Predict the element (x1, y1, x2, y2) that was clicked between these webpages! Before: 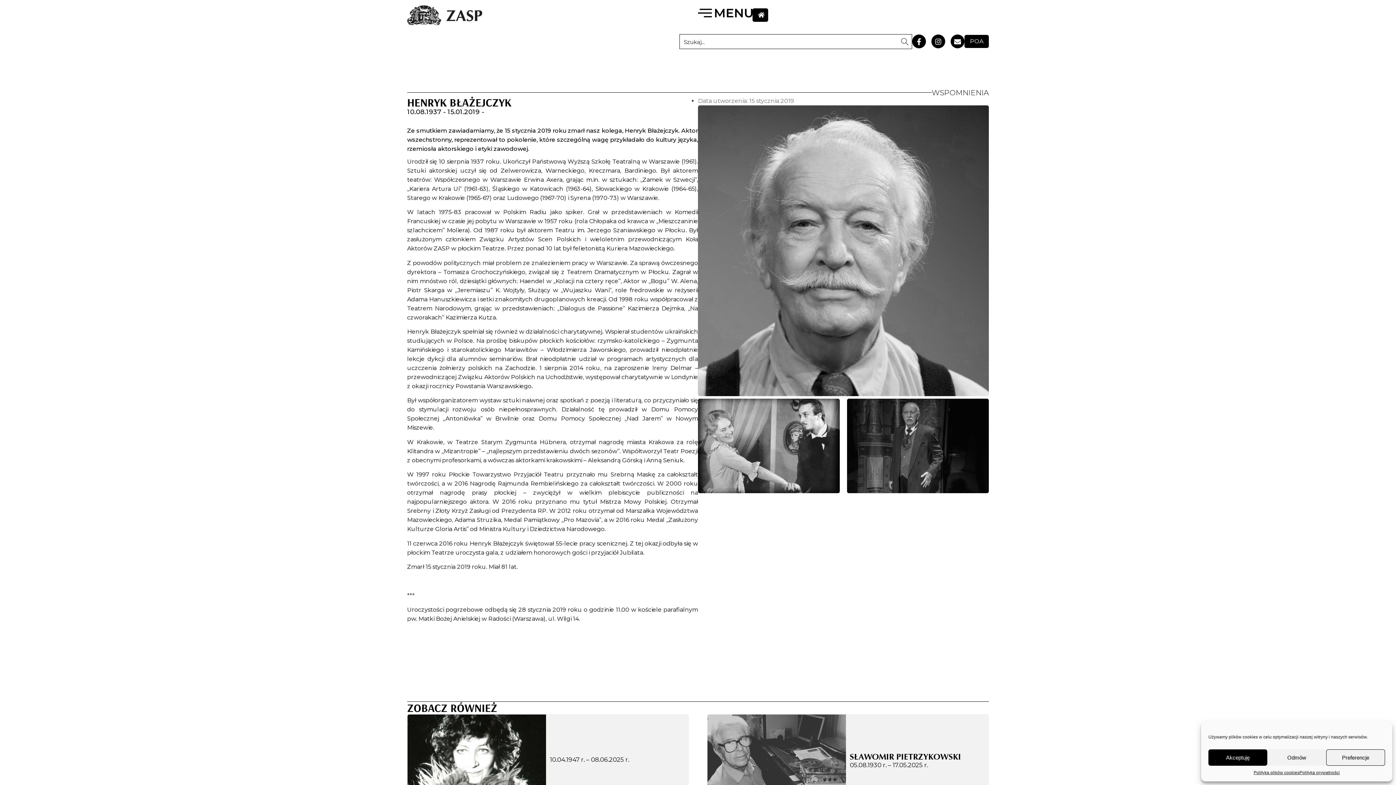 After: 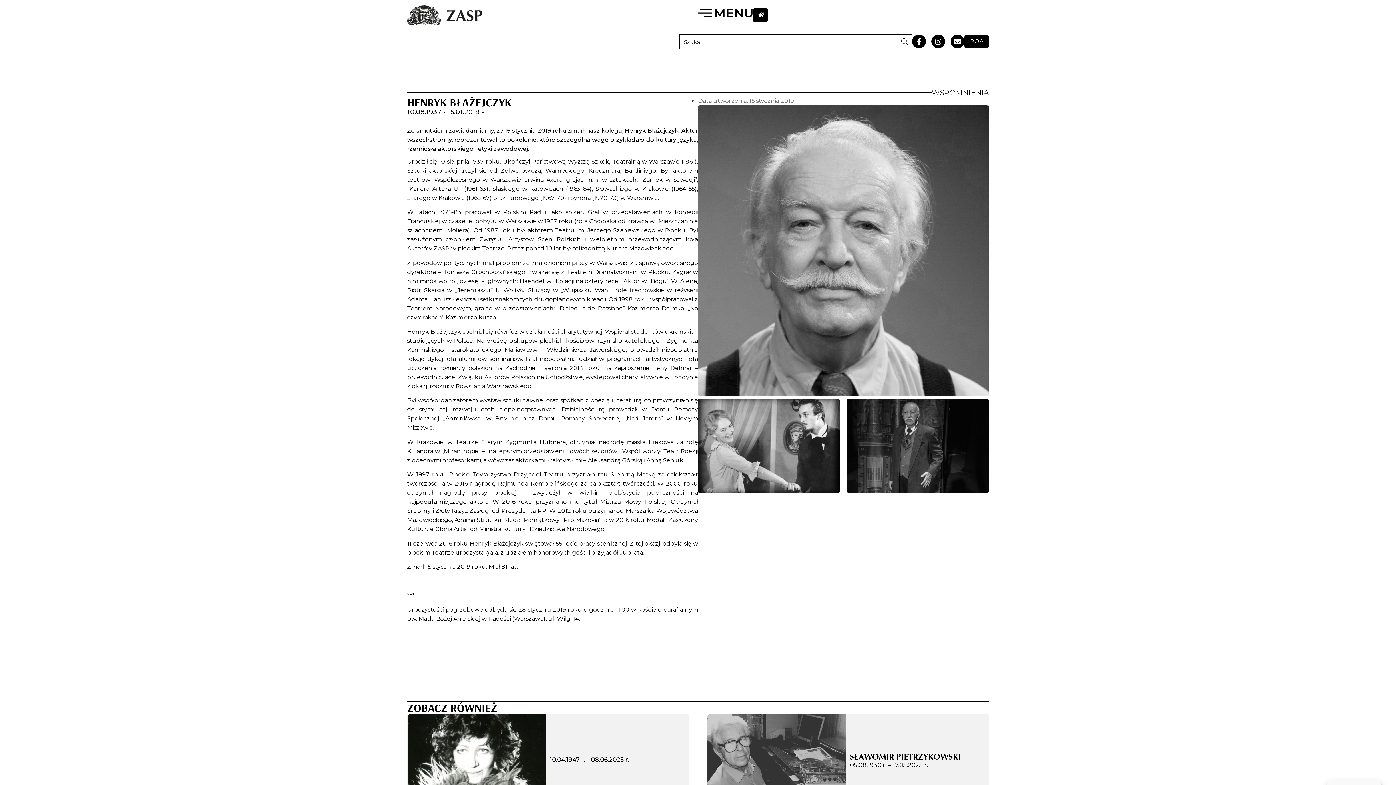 Action: bbox: (1208, 749, 1267, 766) label: Akceptuję